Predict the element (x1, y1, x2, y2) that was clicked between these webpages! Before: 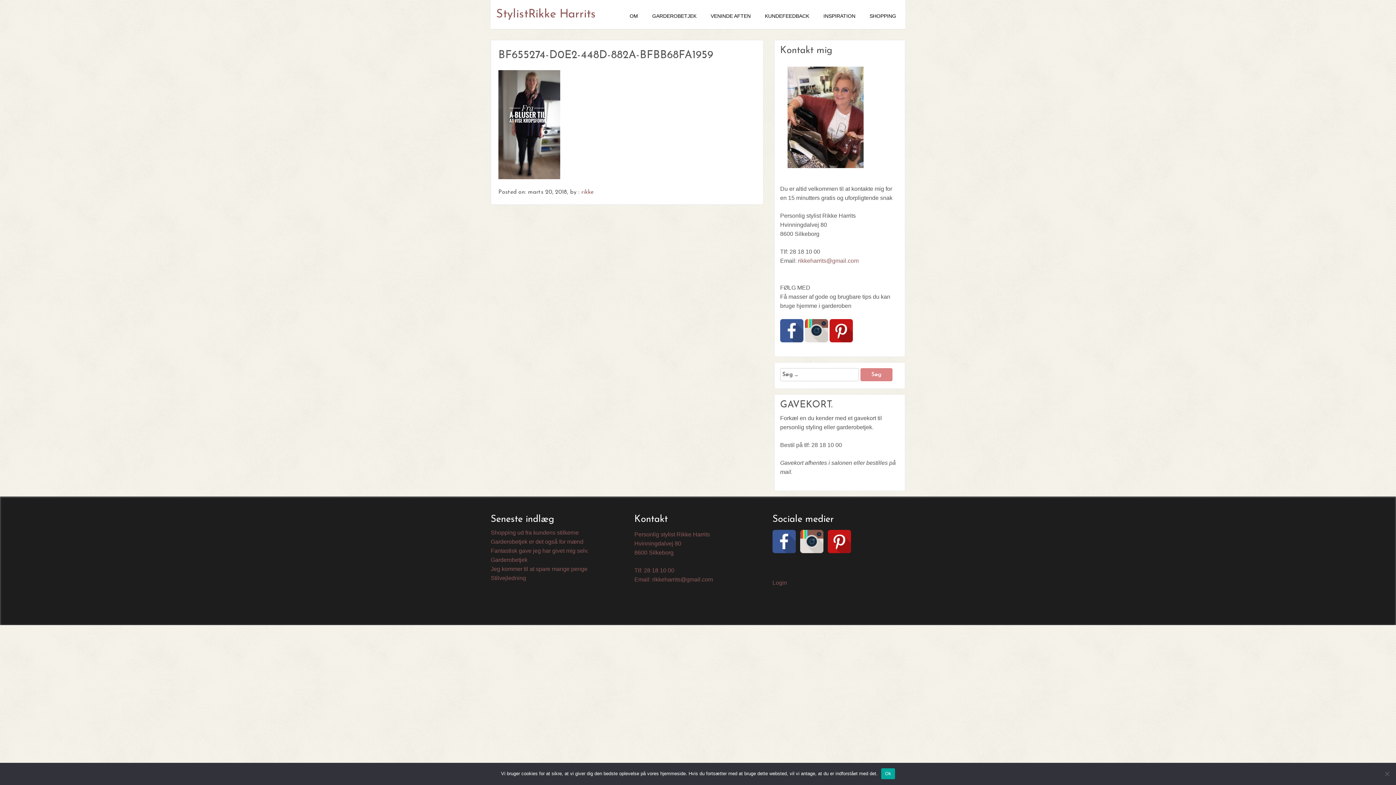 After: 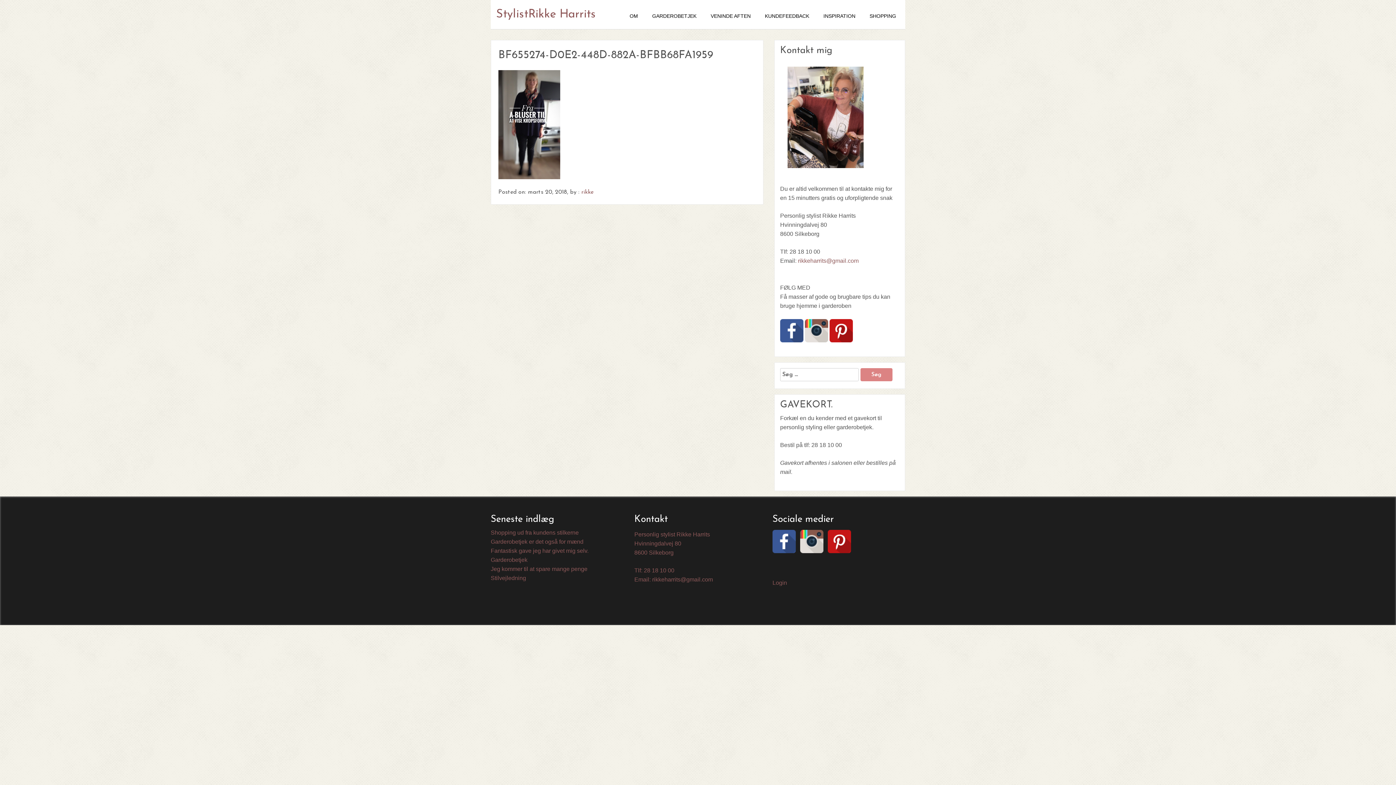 Action: bbox: (881, 768, 895, 779) label: Ok